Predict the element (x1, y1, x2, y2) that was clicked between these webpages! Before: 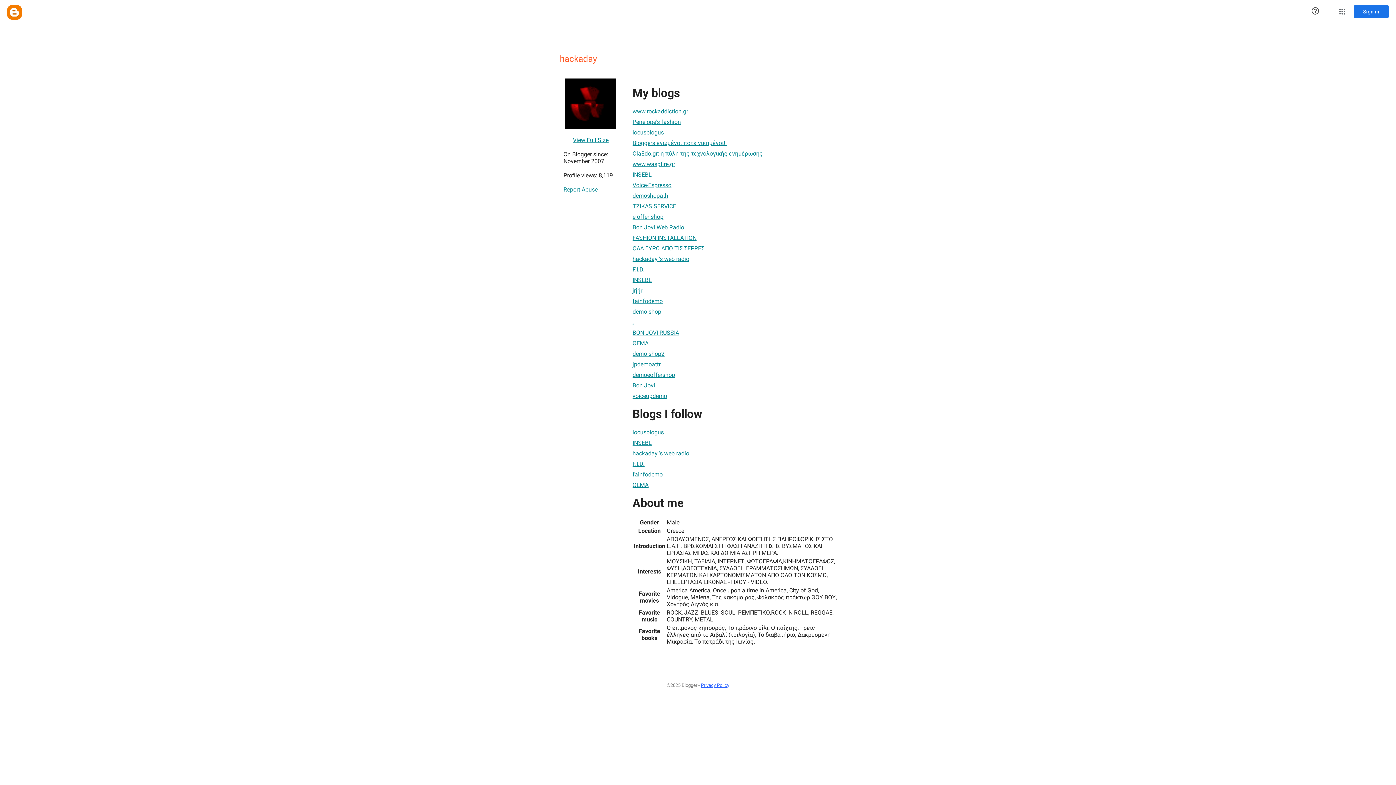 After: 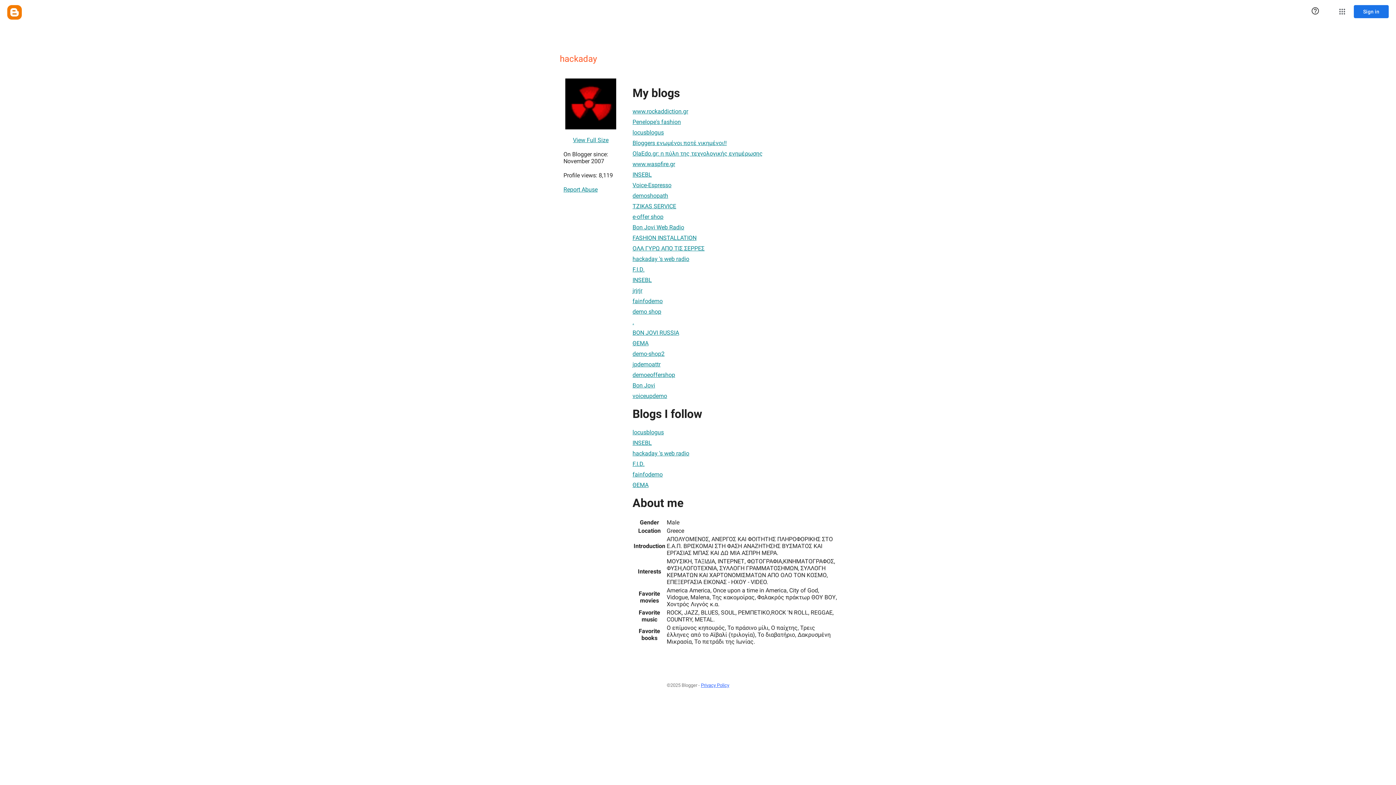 Action: bbox: (632, 478, 648, 492) label: ΘΕΜΑ